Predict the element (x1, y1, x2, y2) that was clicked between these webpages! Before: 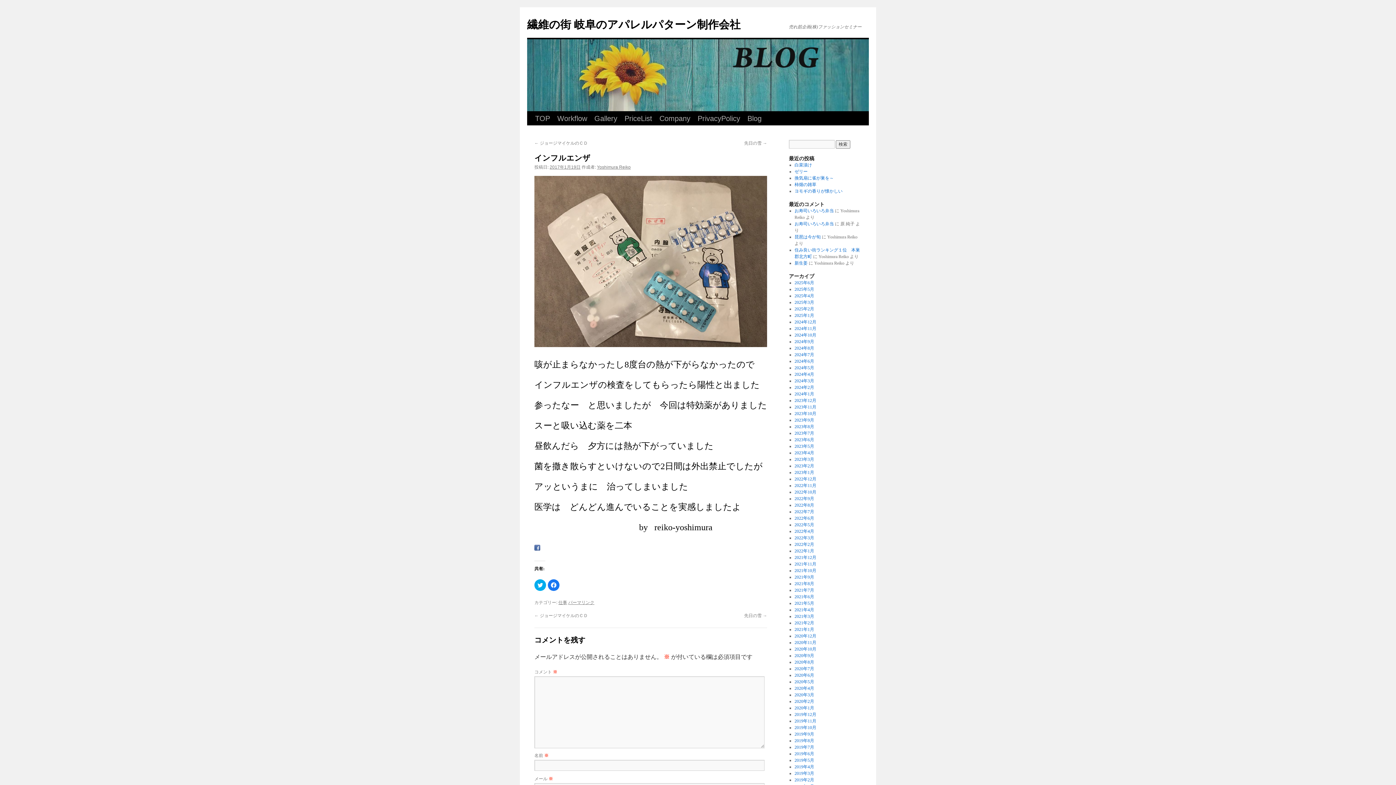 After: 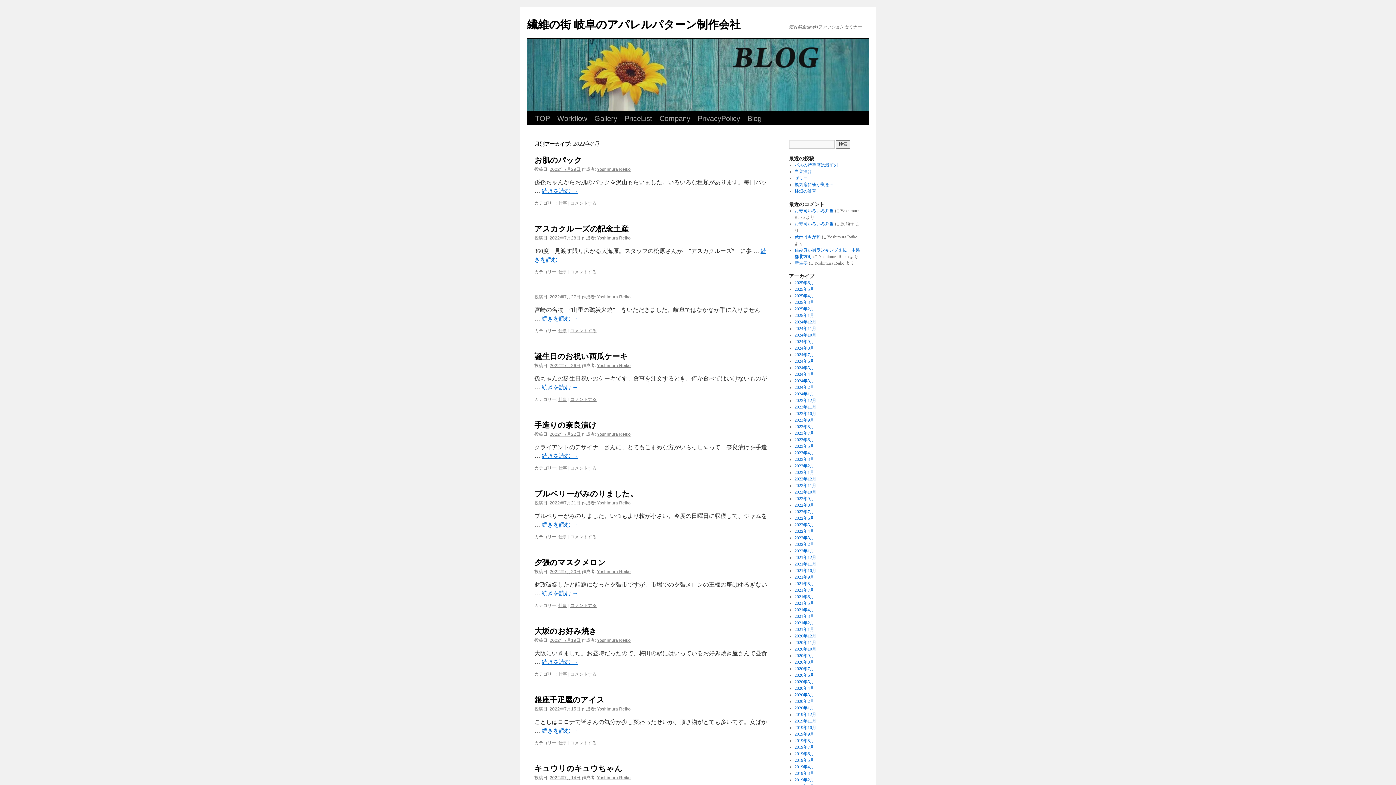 Action: bbox: (794, 509, 814, 514) label: 2022年7月